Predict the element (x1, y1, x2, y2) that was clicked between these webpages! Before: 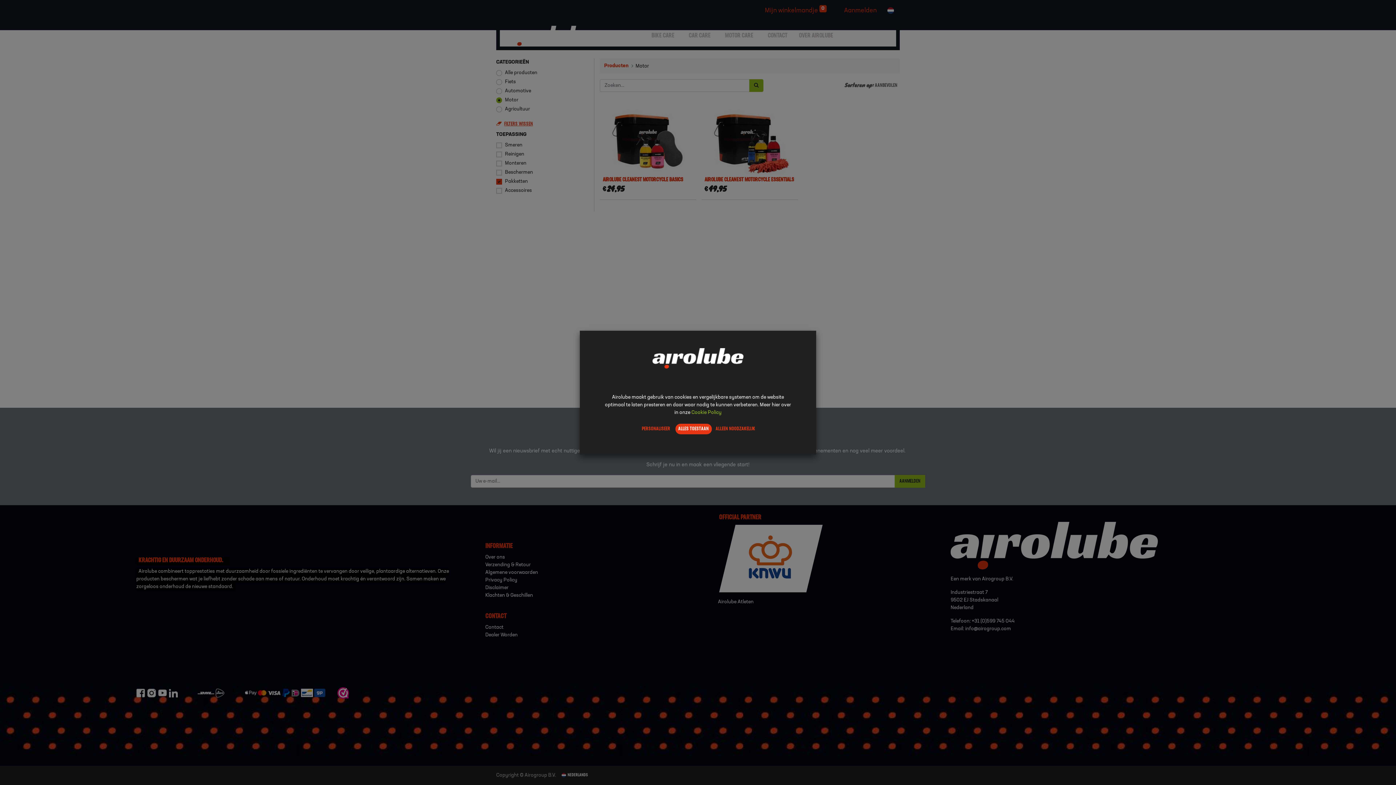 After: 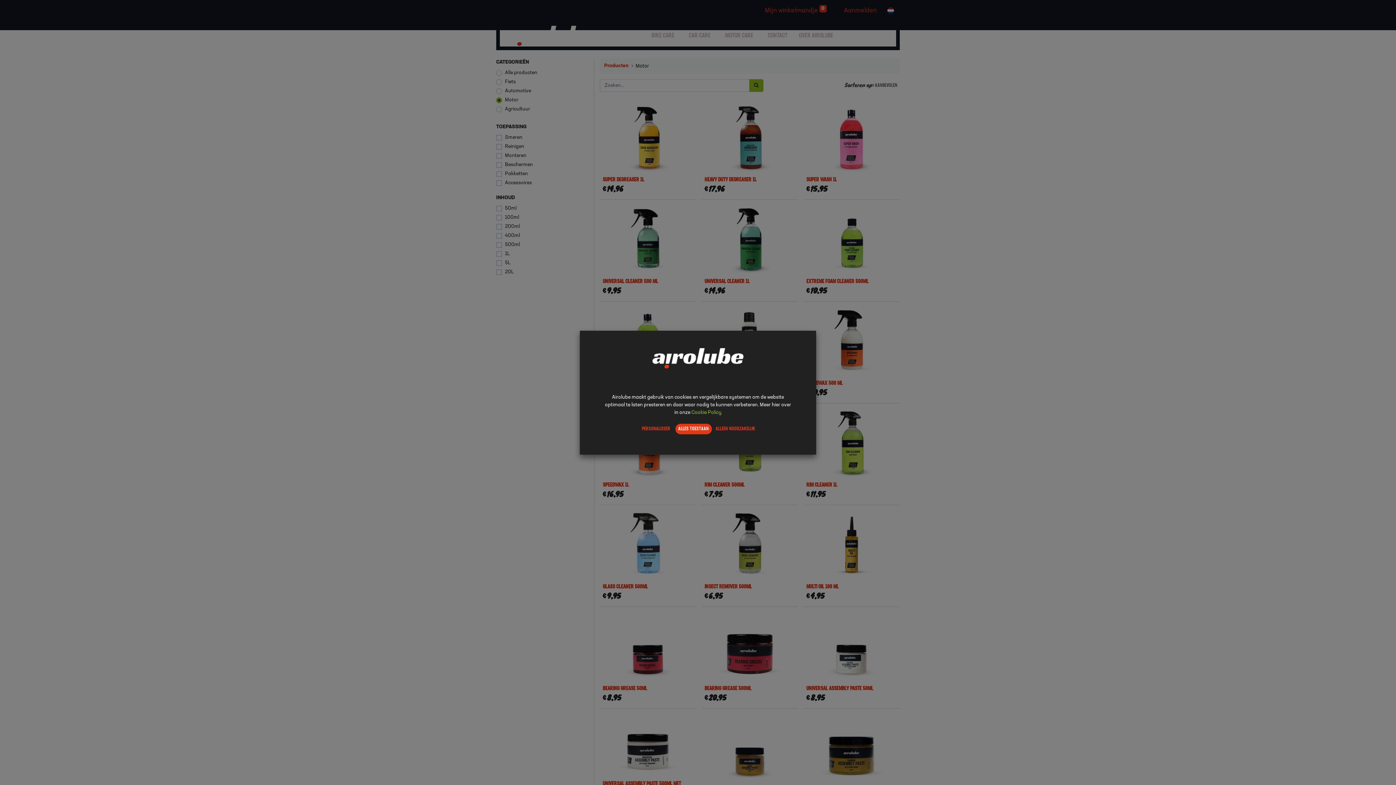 Action: label:  FILTERS WISSEN bbox: (496, 120, 533, 128)